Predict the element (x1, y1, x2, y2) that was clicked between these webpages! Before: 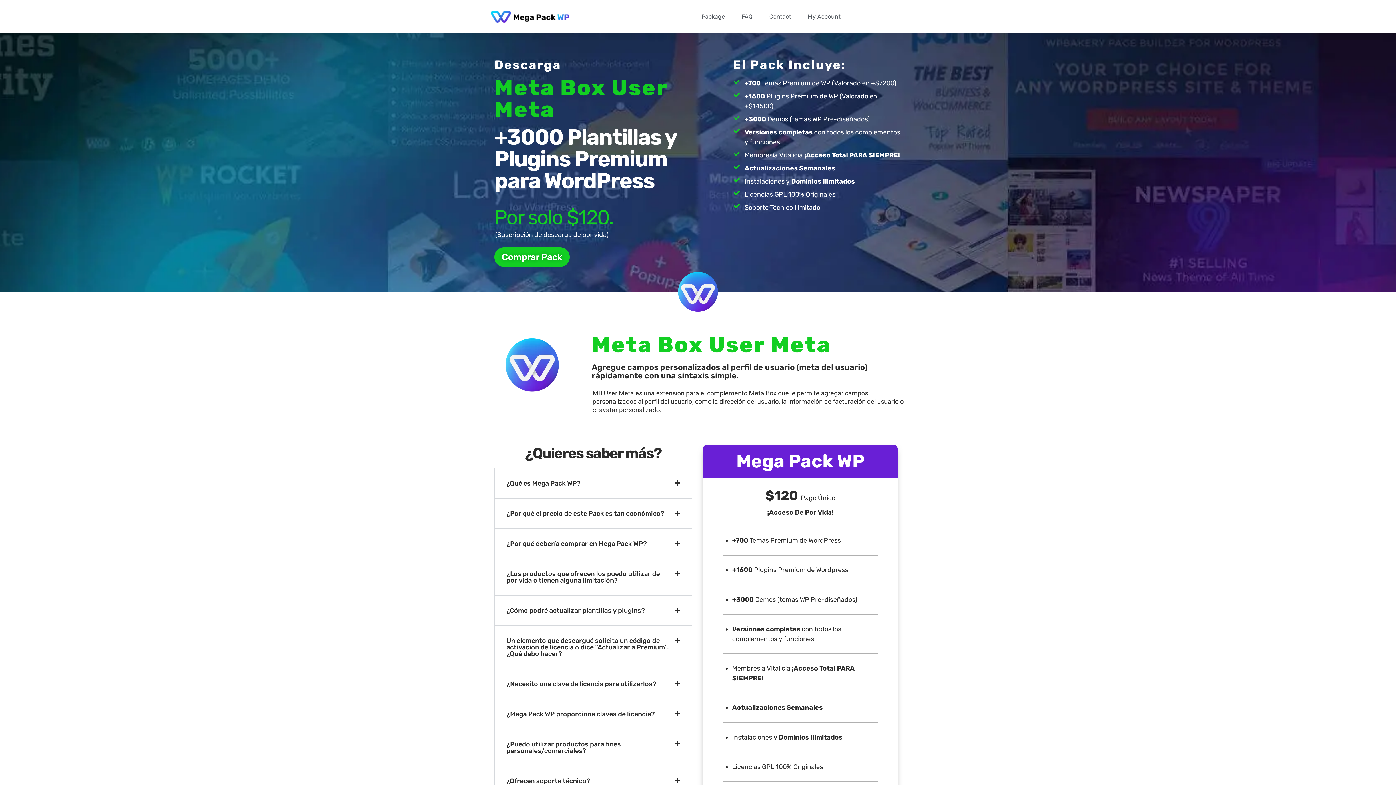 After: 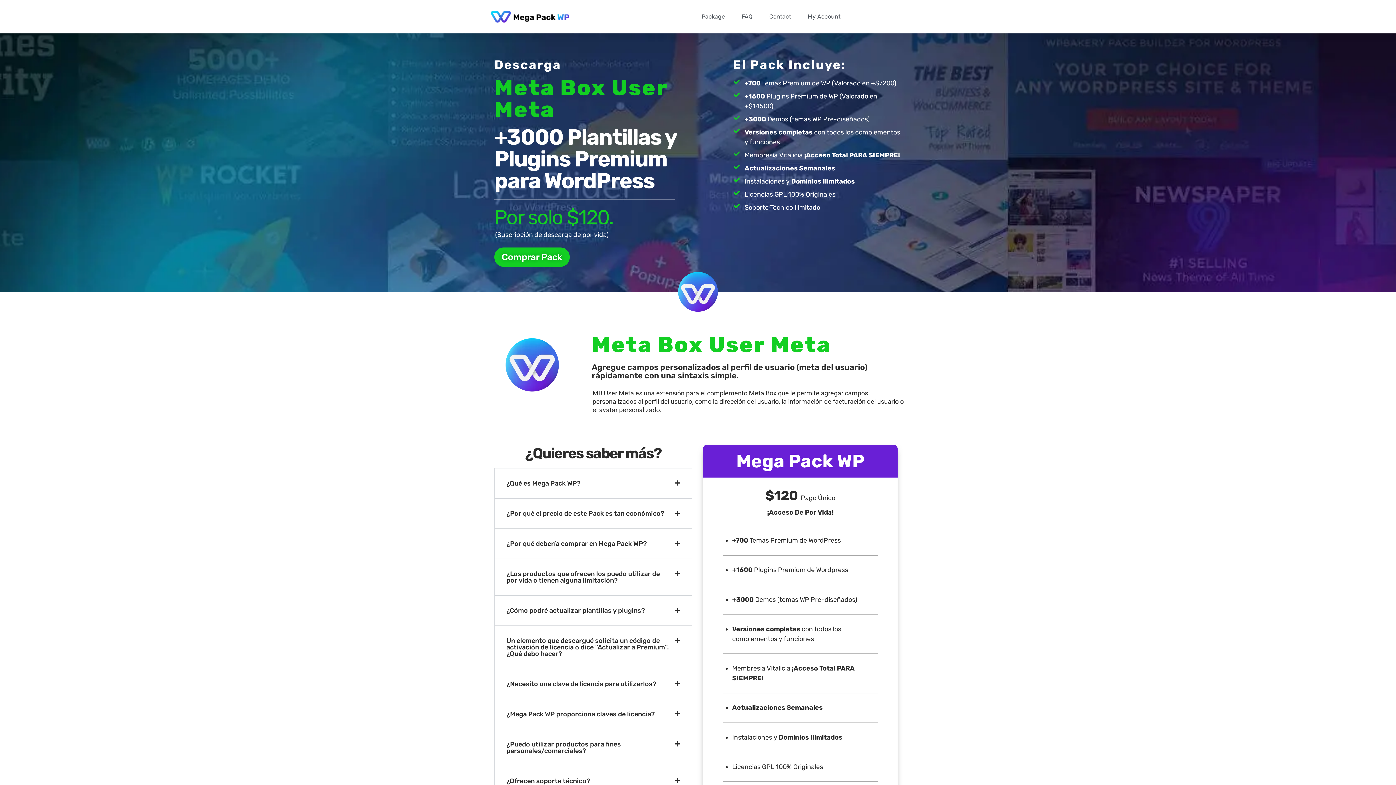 Action: label: ¿Qué es Mega Pack WP? bbox: (494, 468, 691, 498)